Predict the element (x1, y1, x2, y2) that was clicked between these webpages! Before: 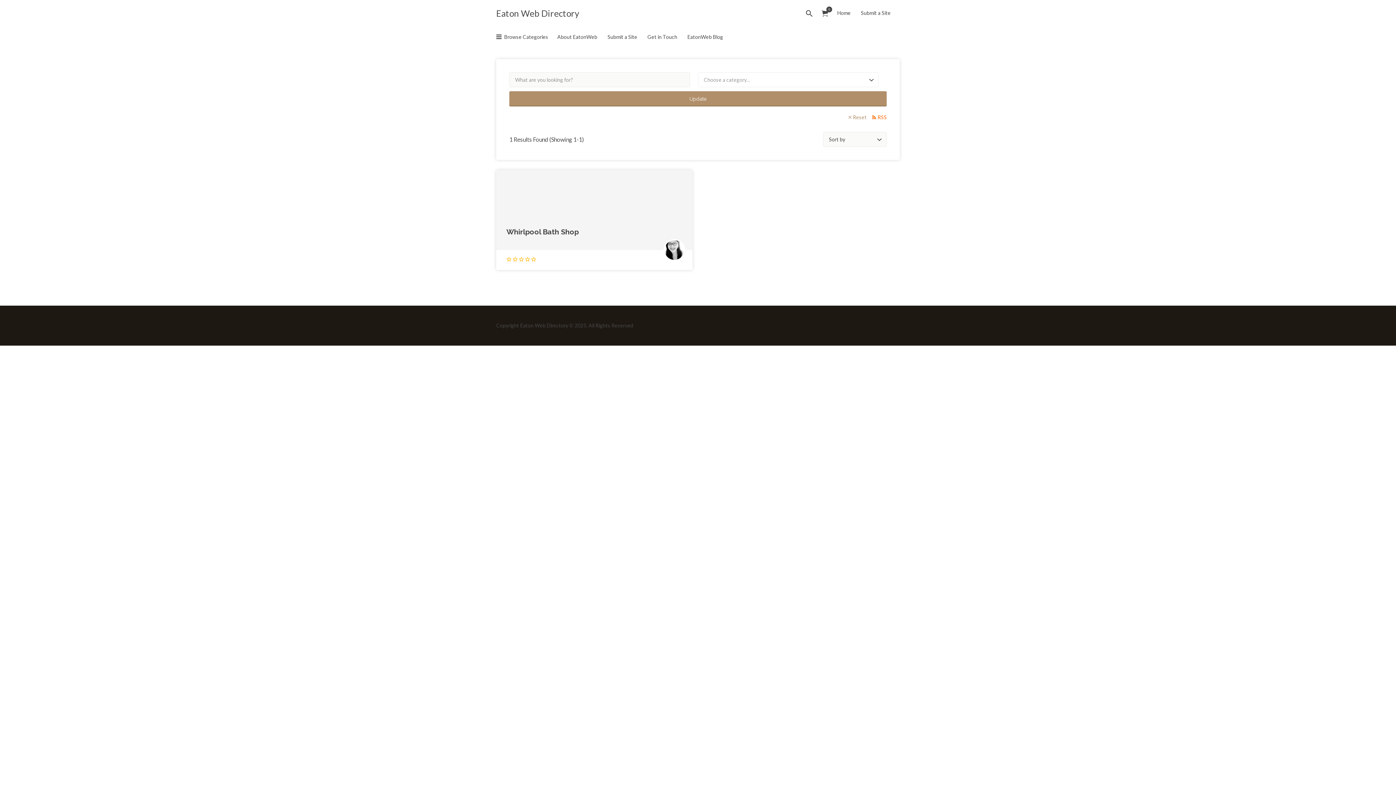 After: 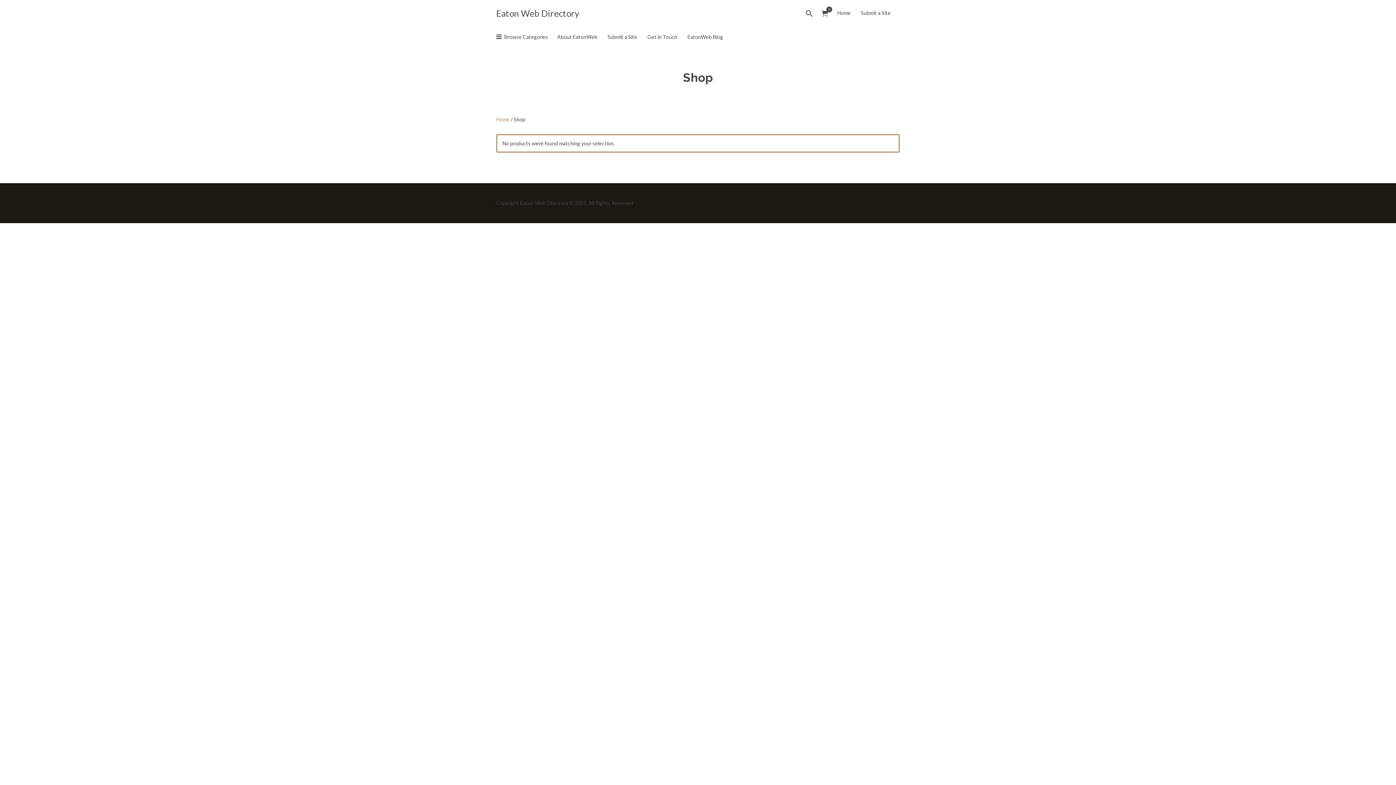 Action: label: 0
 Items bbox: (821, 2, 828, 24)